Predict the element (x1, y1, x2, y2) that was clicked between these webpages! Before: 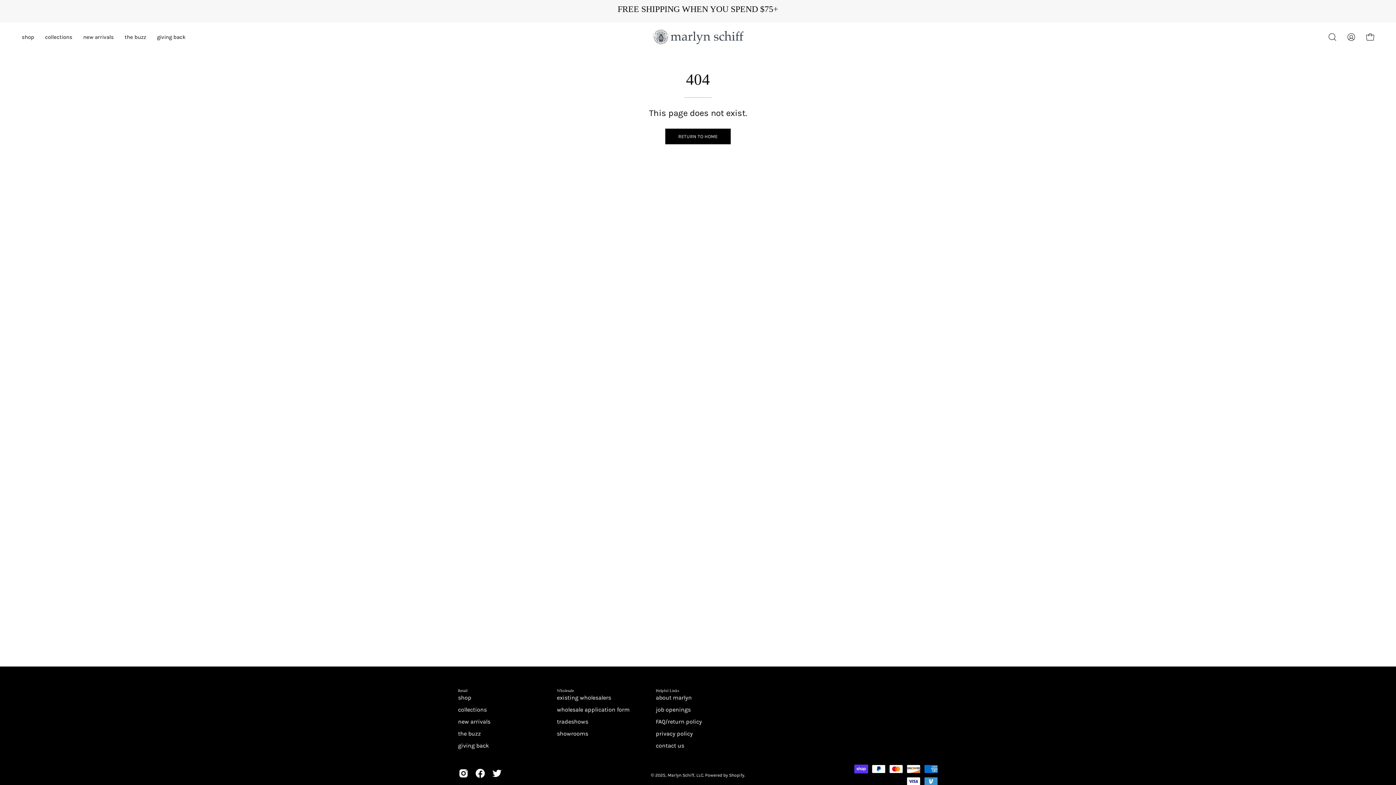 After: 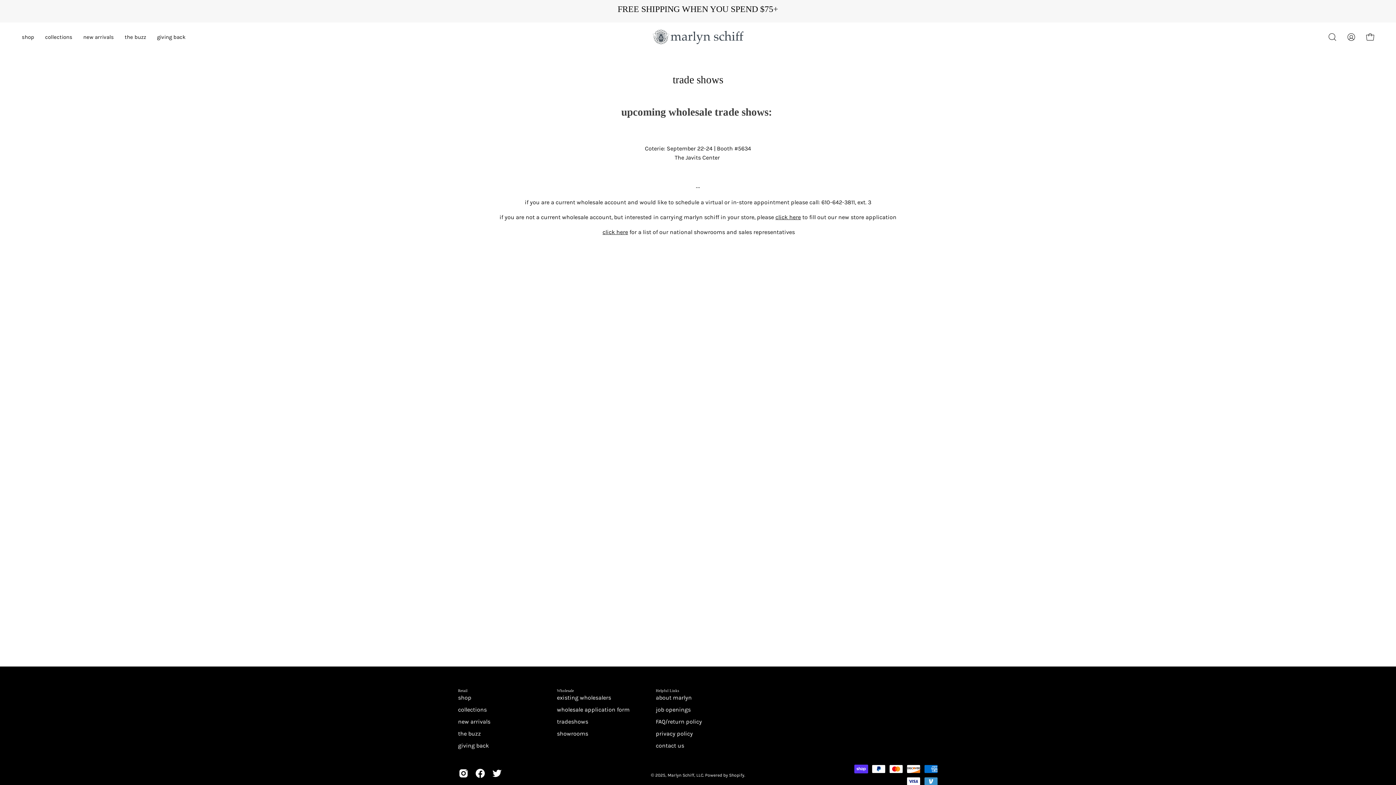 Action: label: tradeshows bbox: (557, 718, 588, 725)